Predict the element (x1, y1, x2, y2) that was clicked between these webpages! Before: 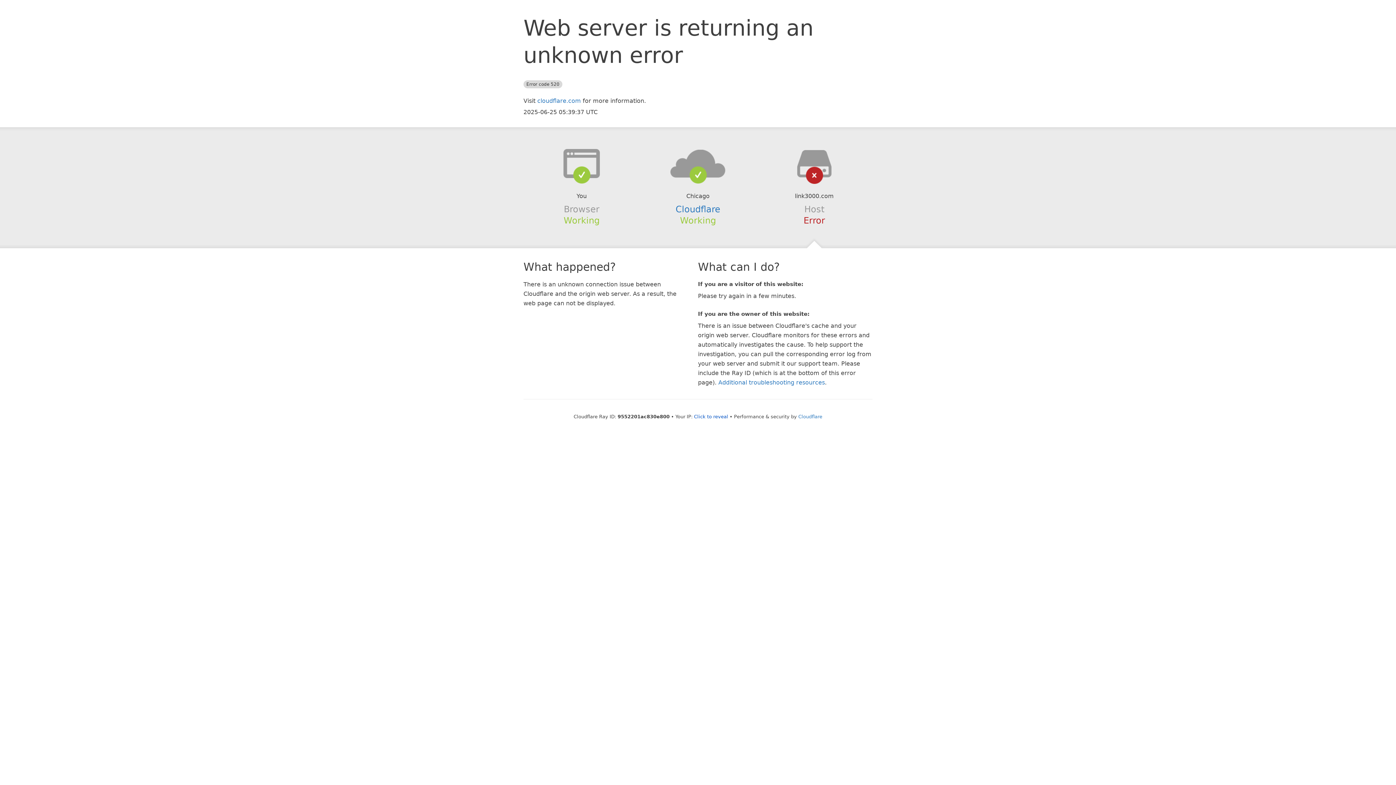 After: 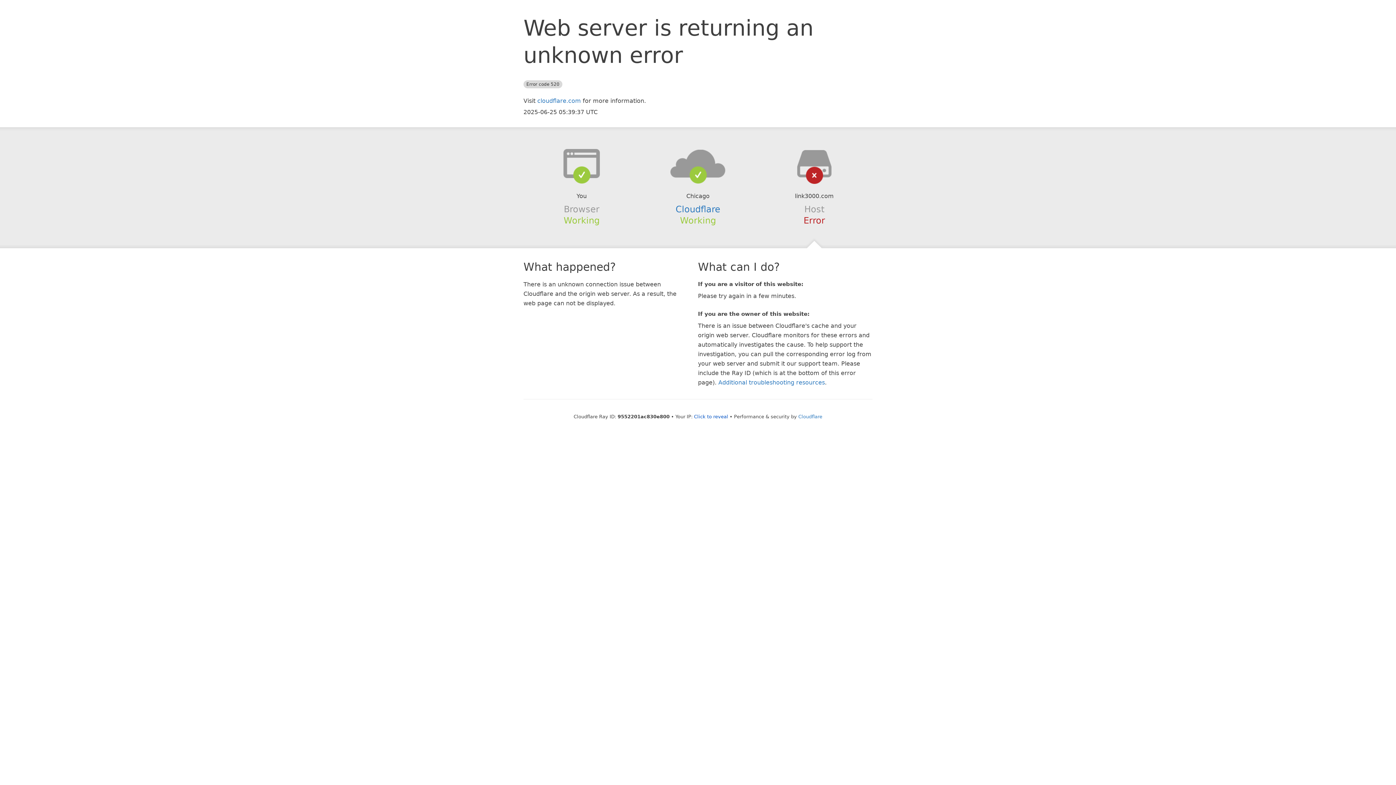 Action: bbox: (639, 148, 756, 178)